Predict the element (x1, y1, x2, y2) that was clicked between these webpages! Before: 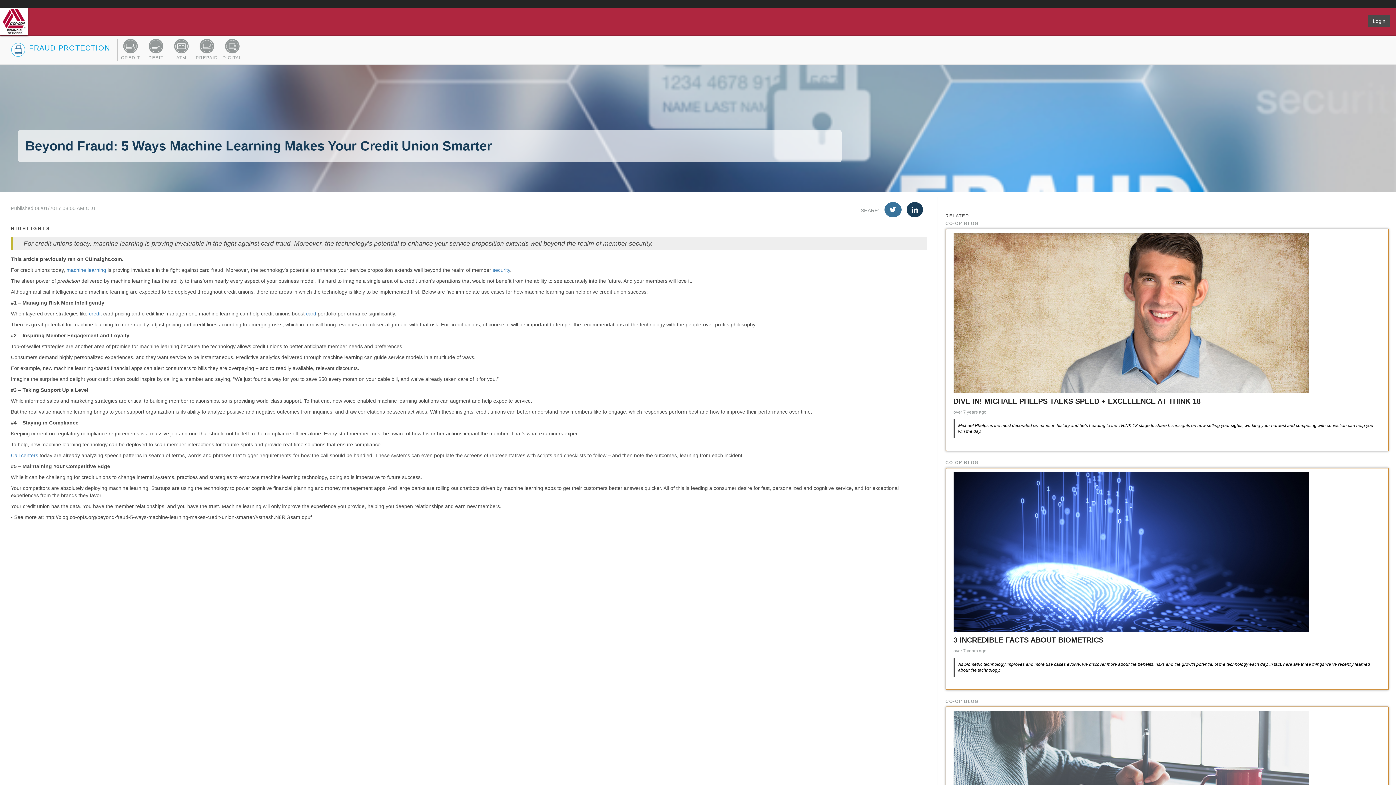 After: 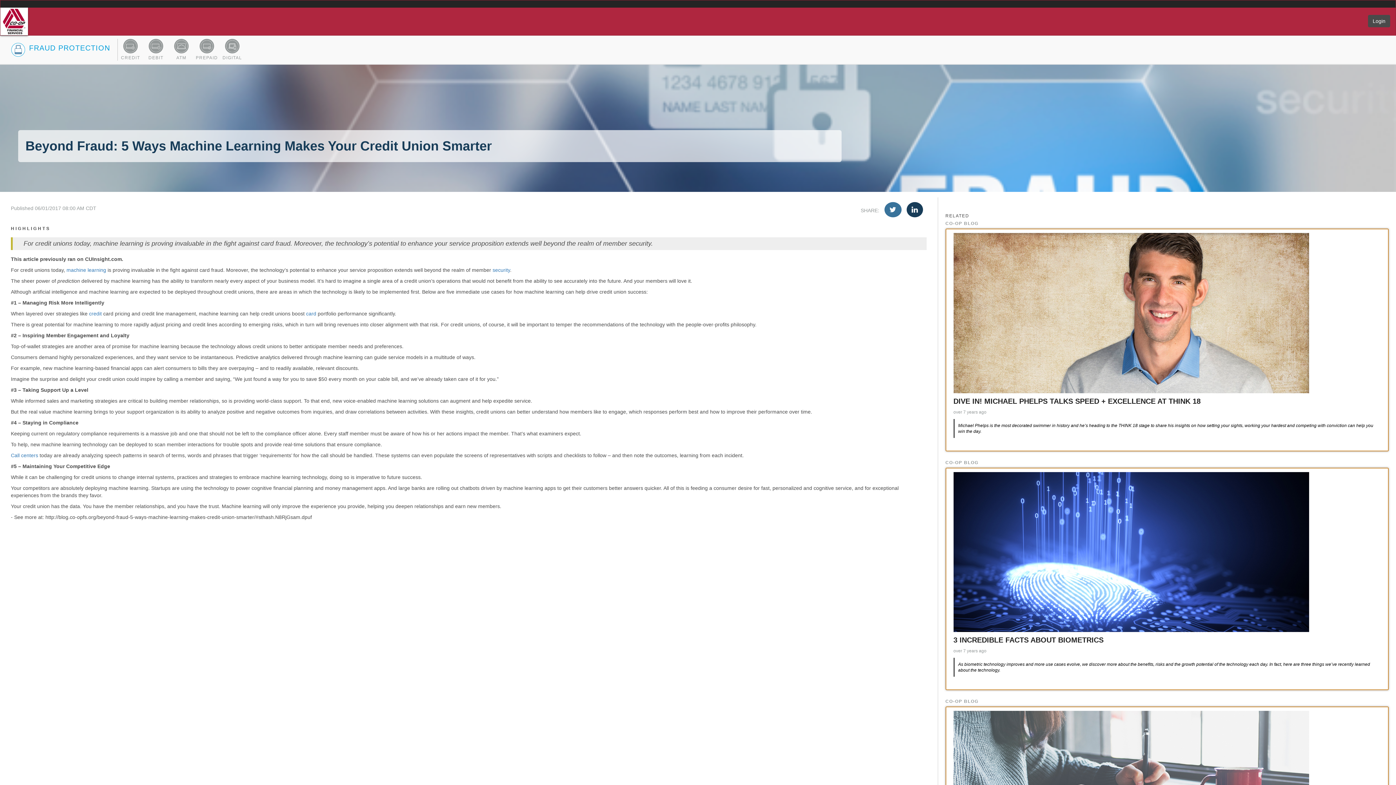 Action: bbox: (884, 202, 901, 217)